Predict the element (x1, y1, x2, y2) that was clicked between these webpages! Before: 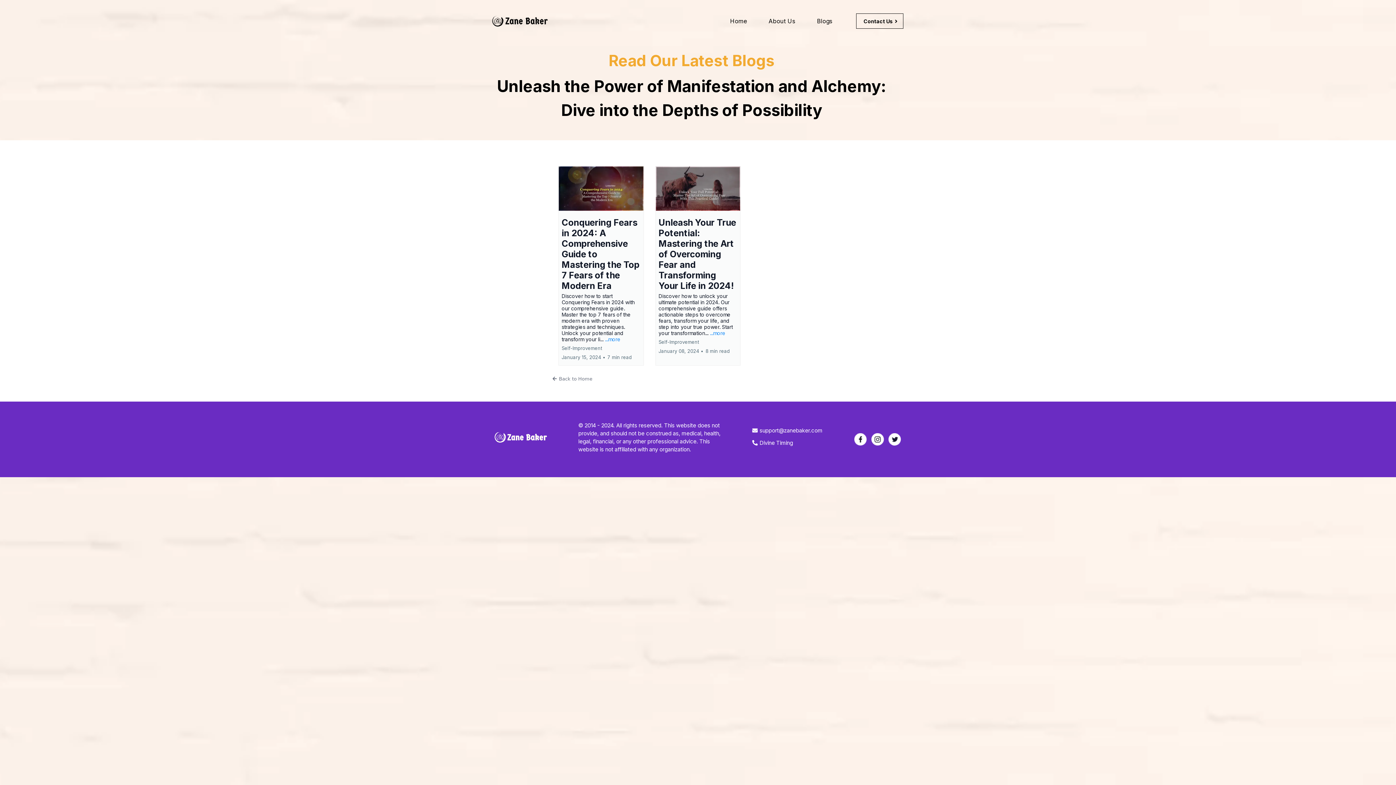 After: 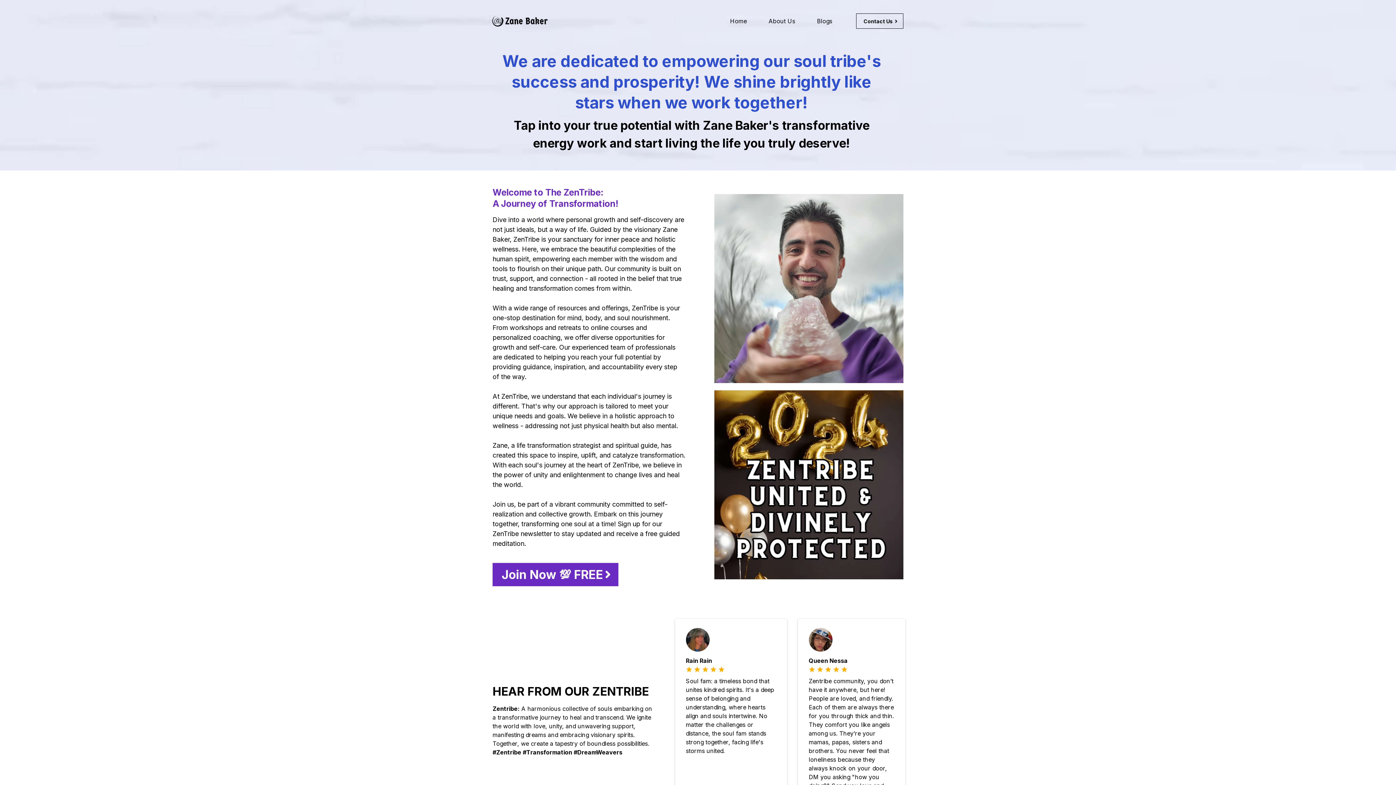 Action: label: About Us bbox: (757, 13, 806, 28)